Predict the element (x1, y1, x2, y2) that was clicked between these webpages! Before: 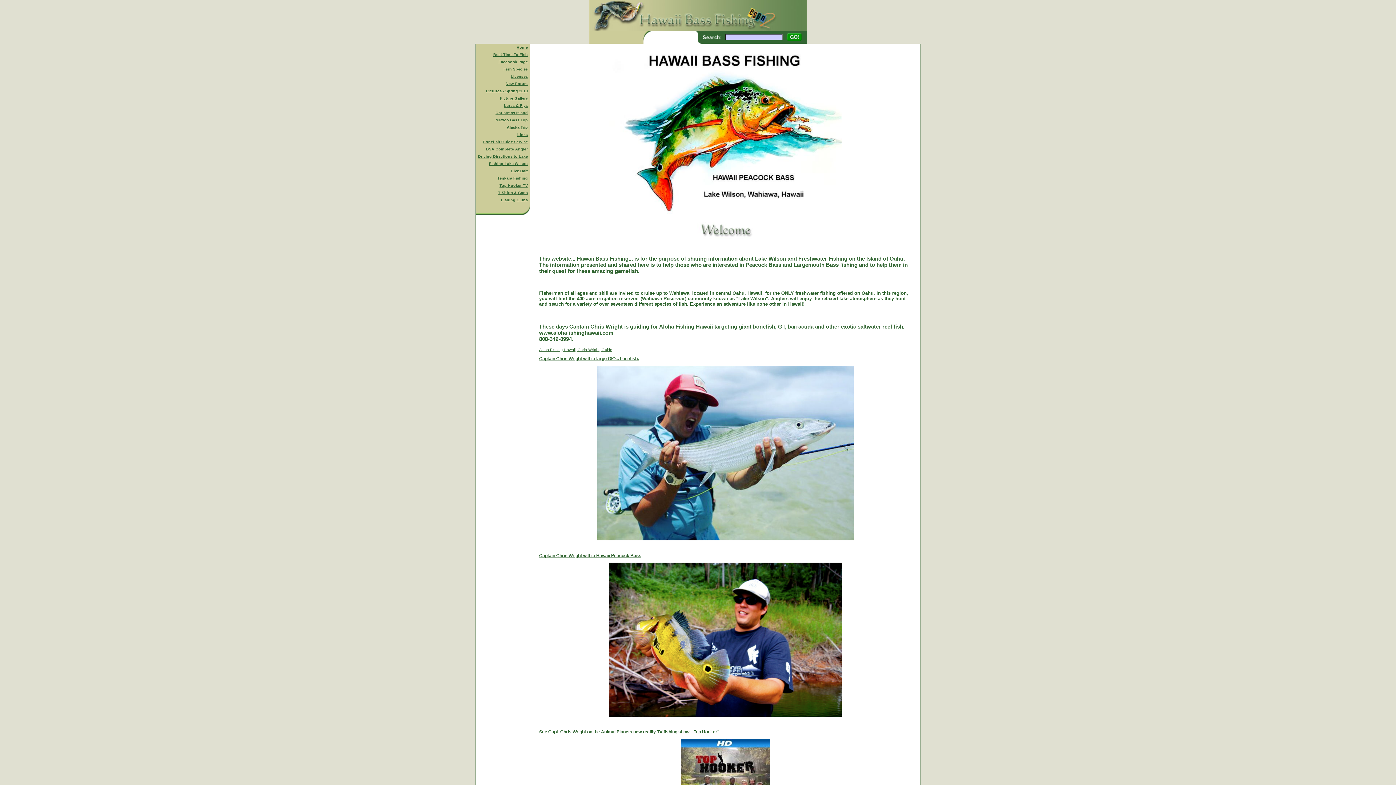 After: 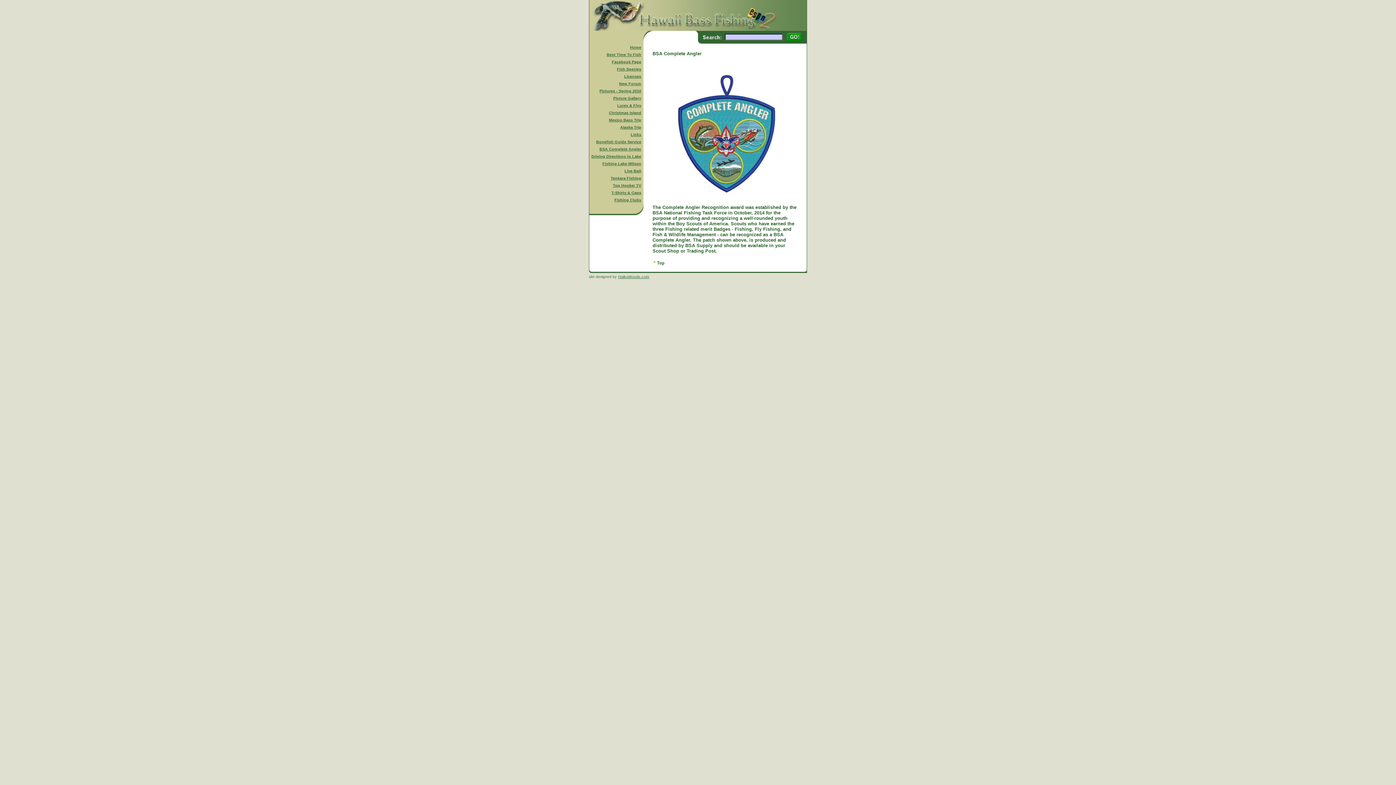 Action: bbox: (486, 146, 528, 151) label: BSA Complete Angler